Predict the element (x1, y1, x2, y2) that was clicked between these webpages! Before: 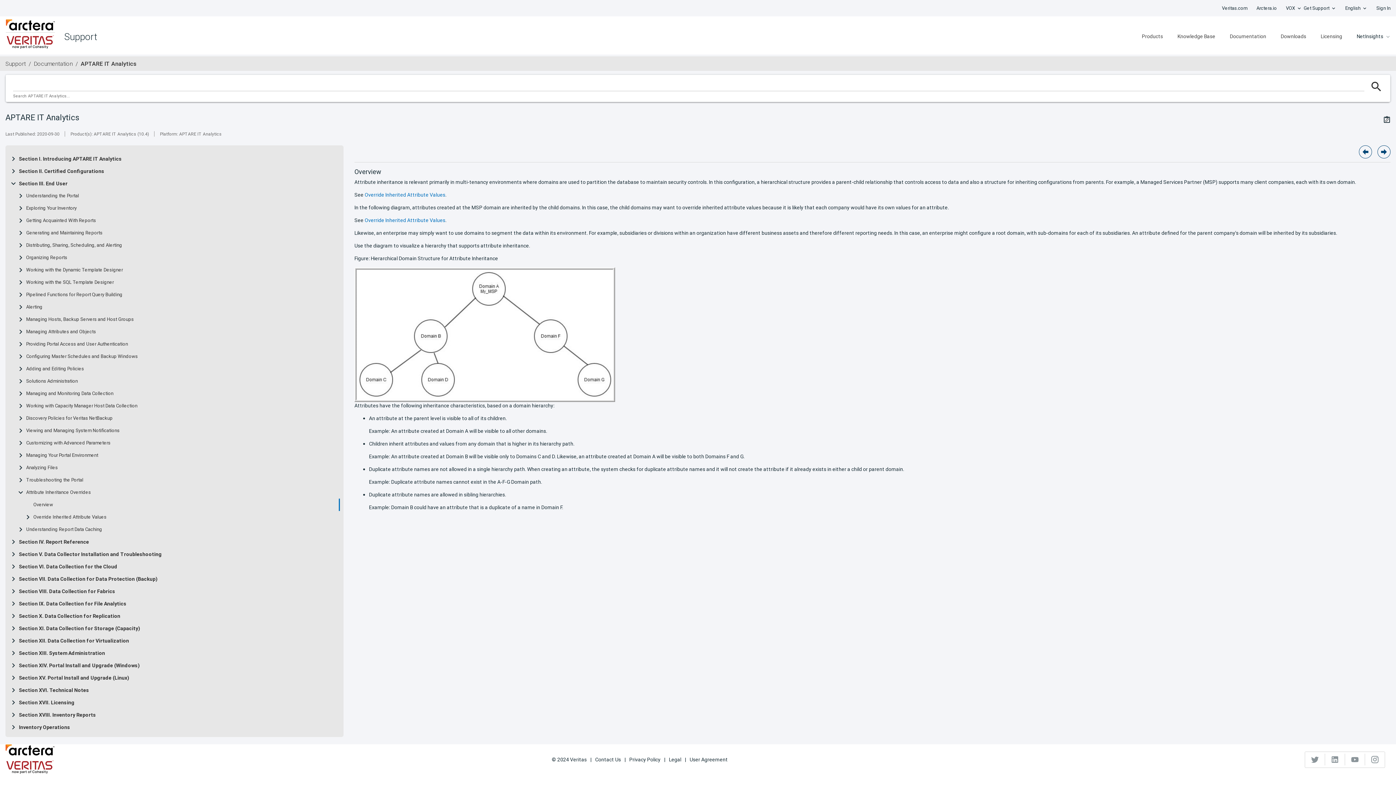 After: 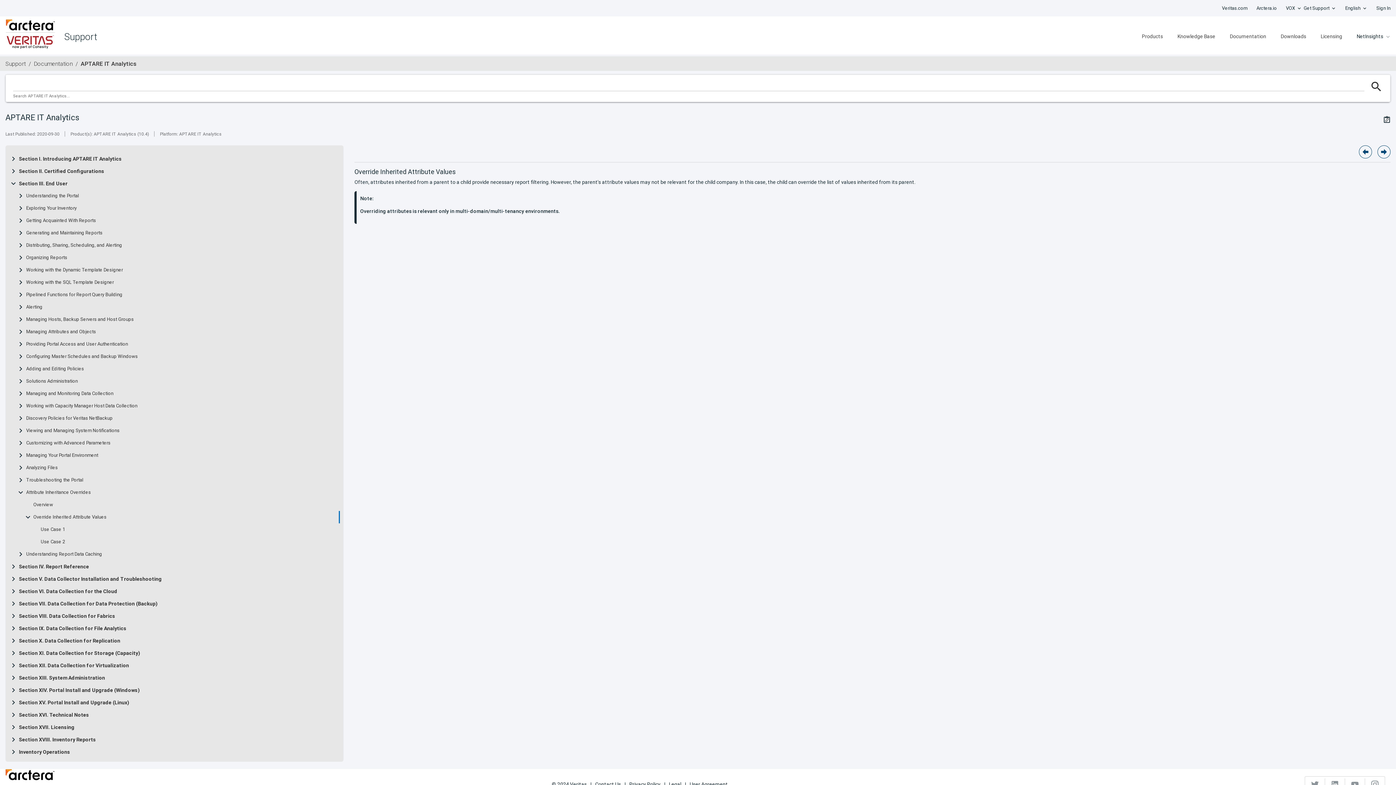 Action: bbox: (1377, 145, 1390, 158)